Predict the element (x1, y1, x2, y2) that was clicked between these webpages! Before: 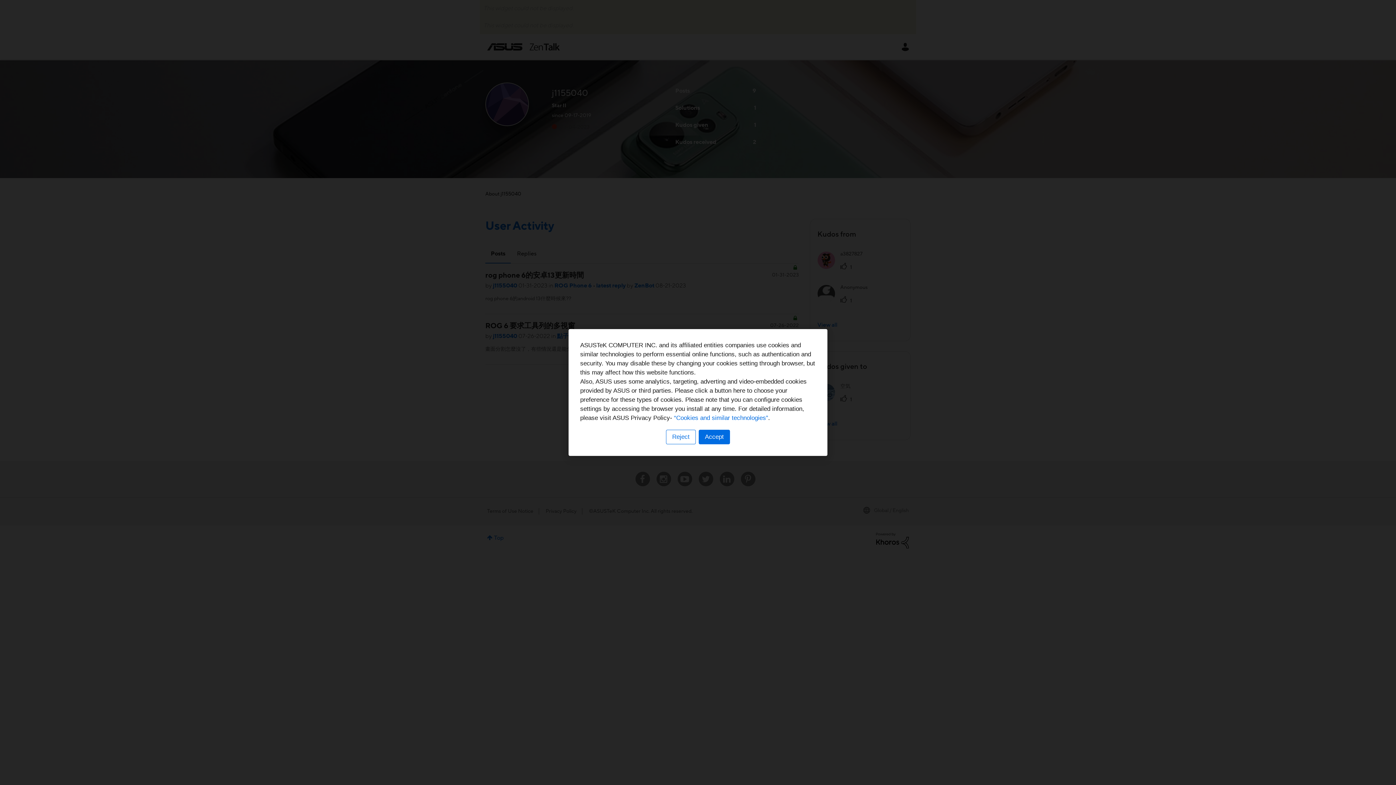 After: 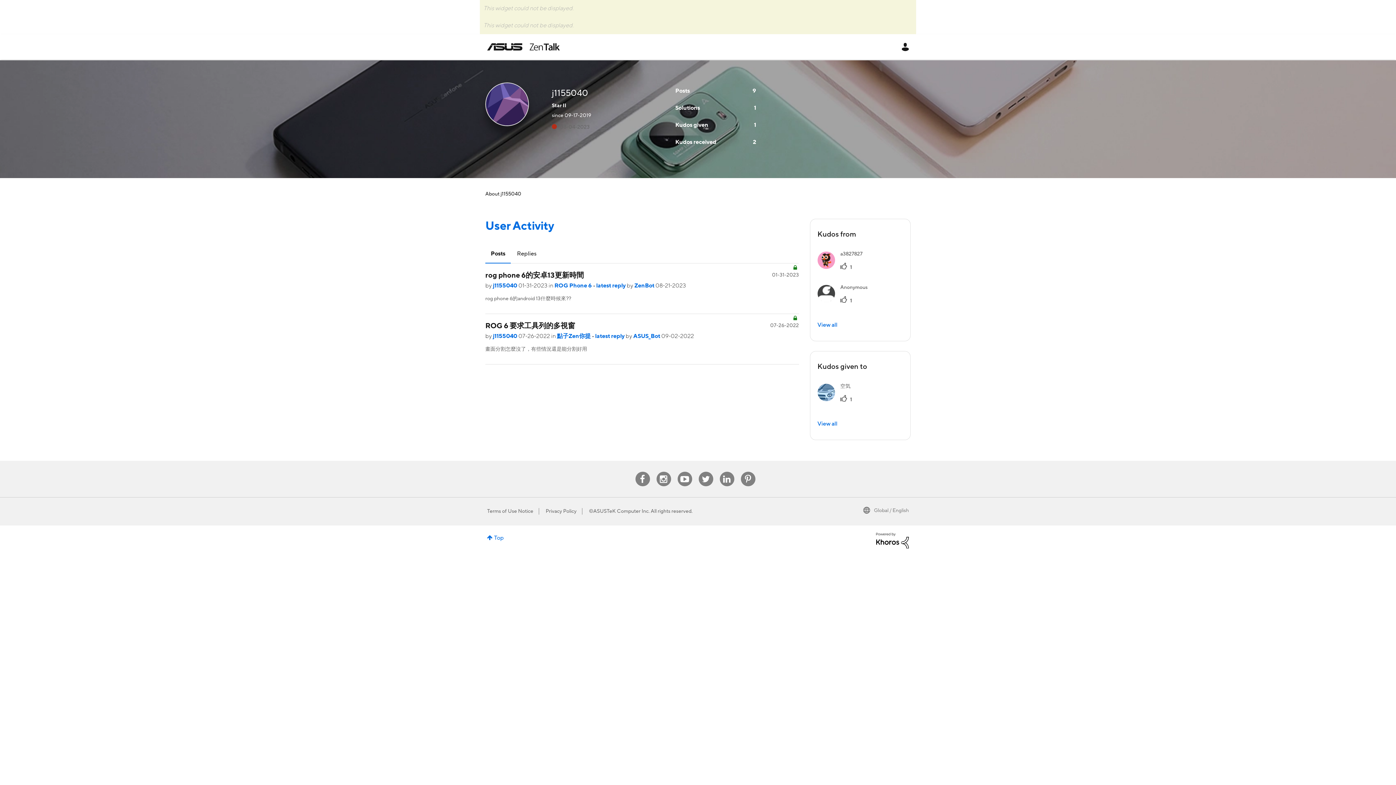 Action: label: Accept bbox: (698, 430, 730, 444)